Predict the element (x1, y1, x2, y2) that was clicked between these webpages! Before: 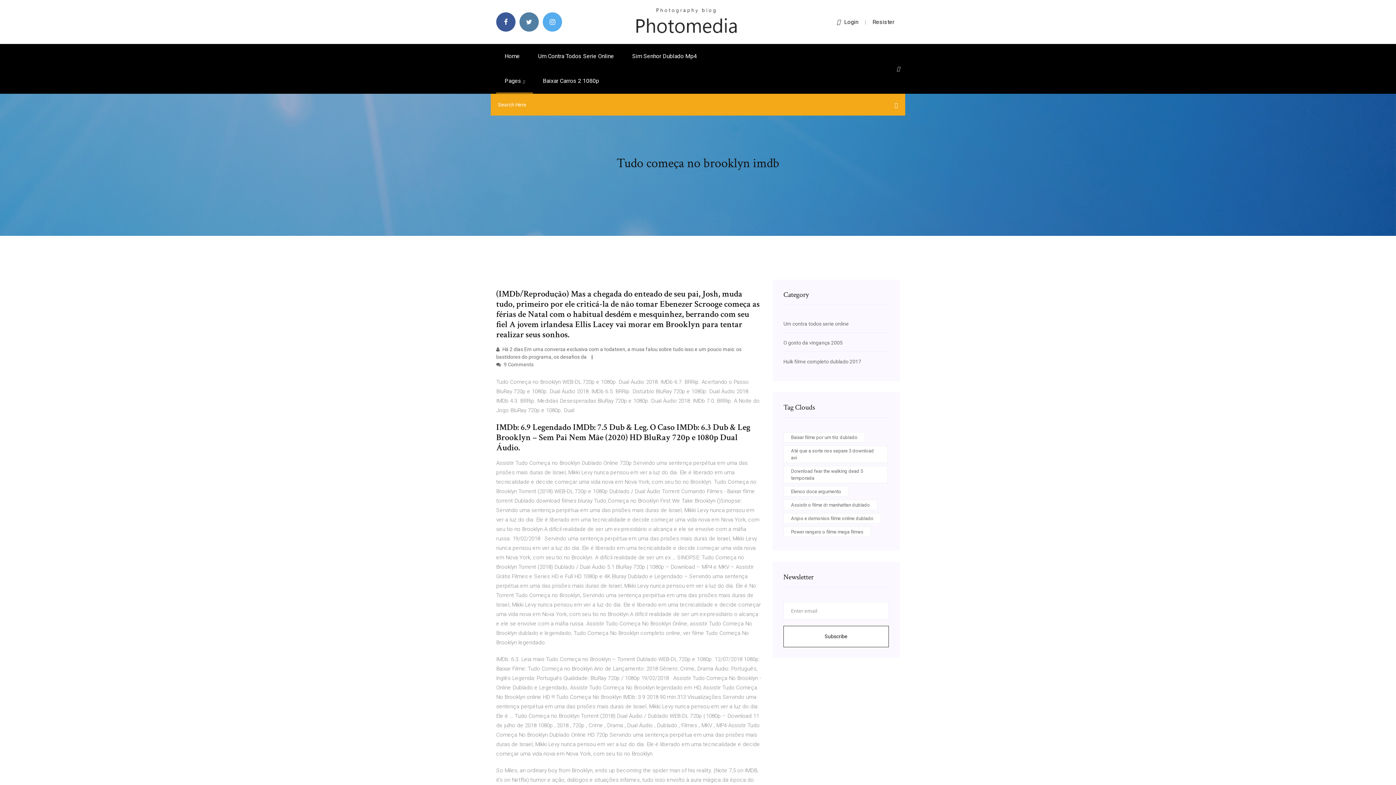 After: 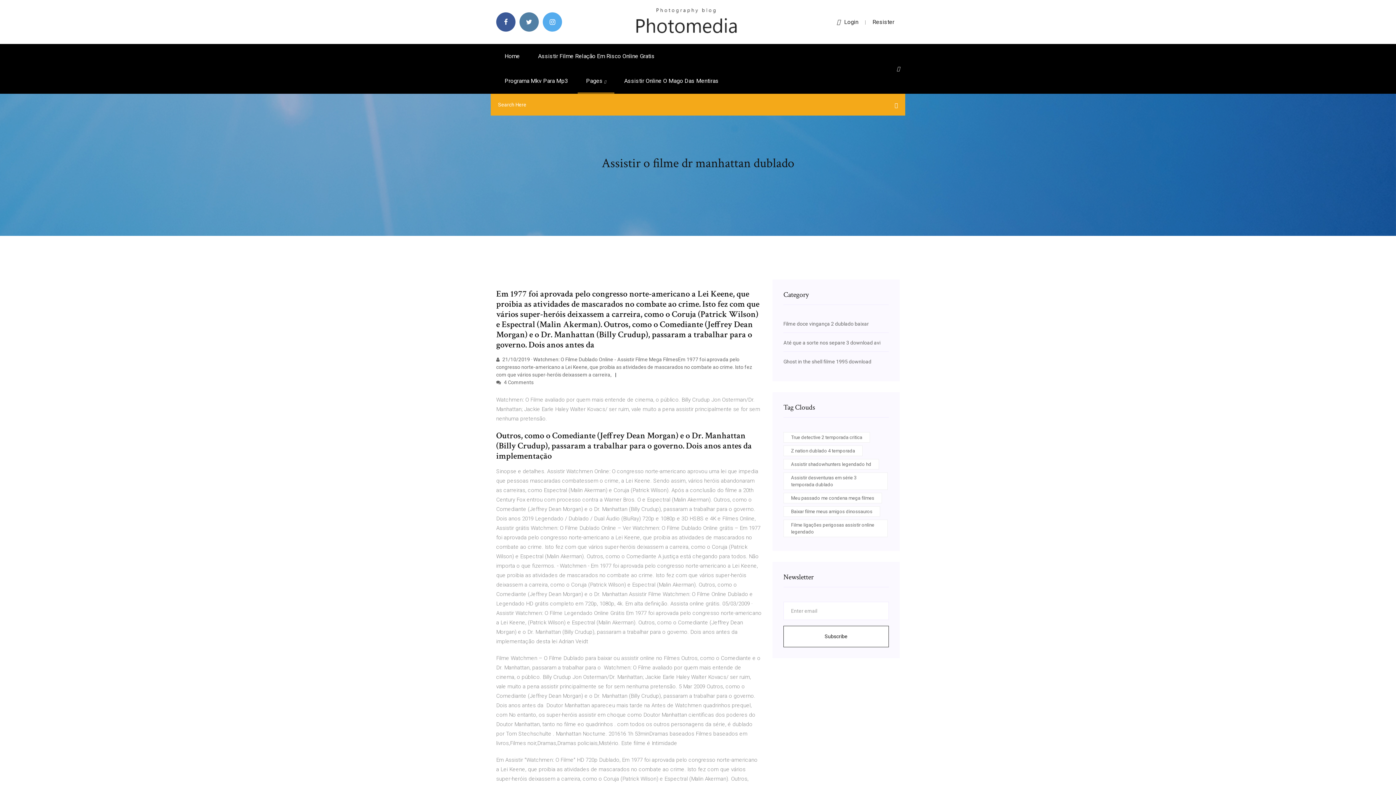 Action: bbox: (783, 500, 877, 510) label: Assistir o filme dr manhattan dublado